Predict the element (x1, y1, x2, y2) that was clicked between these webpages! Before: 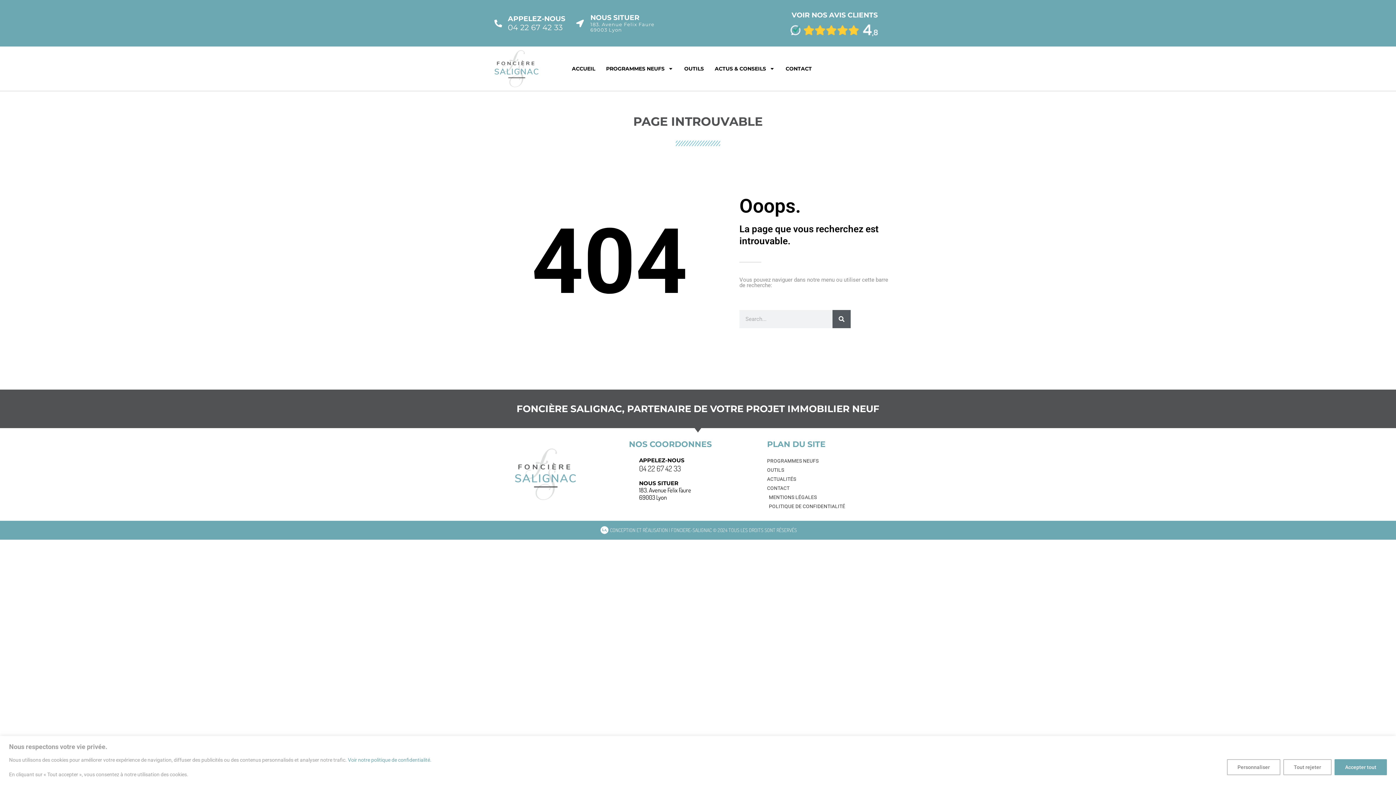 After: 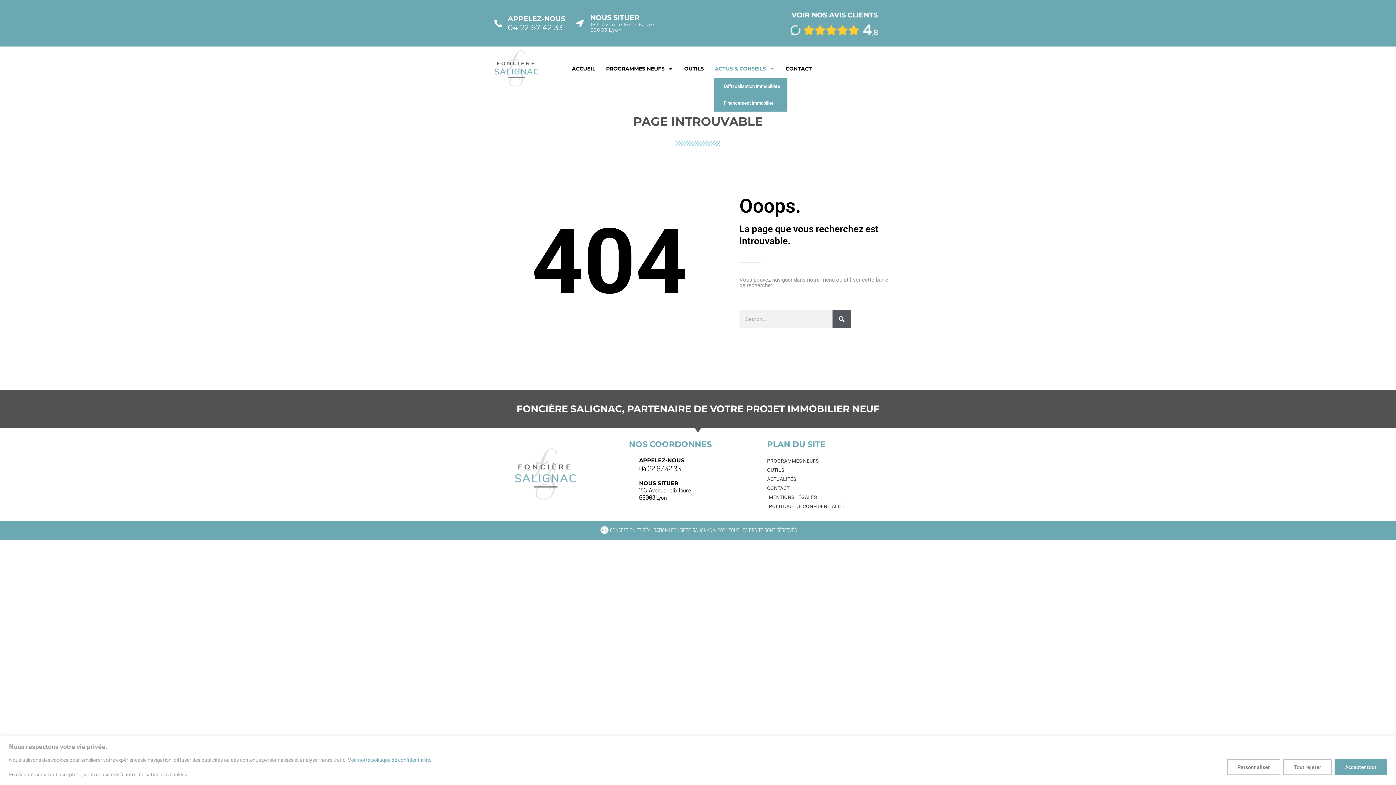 Action: bbox: (713, 59, 776, 78) label: ACTUS & CONSEILS